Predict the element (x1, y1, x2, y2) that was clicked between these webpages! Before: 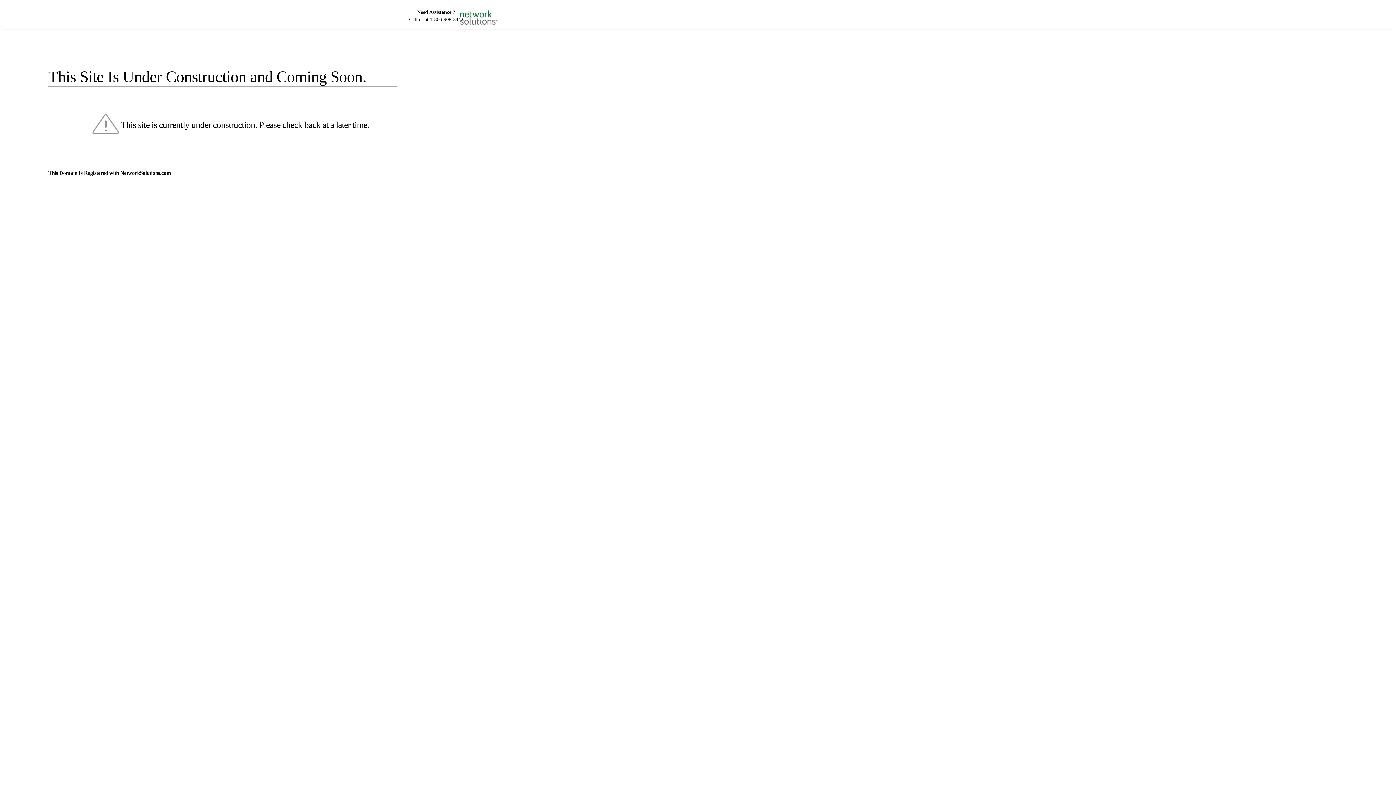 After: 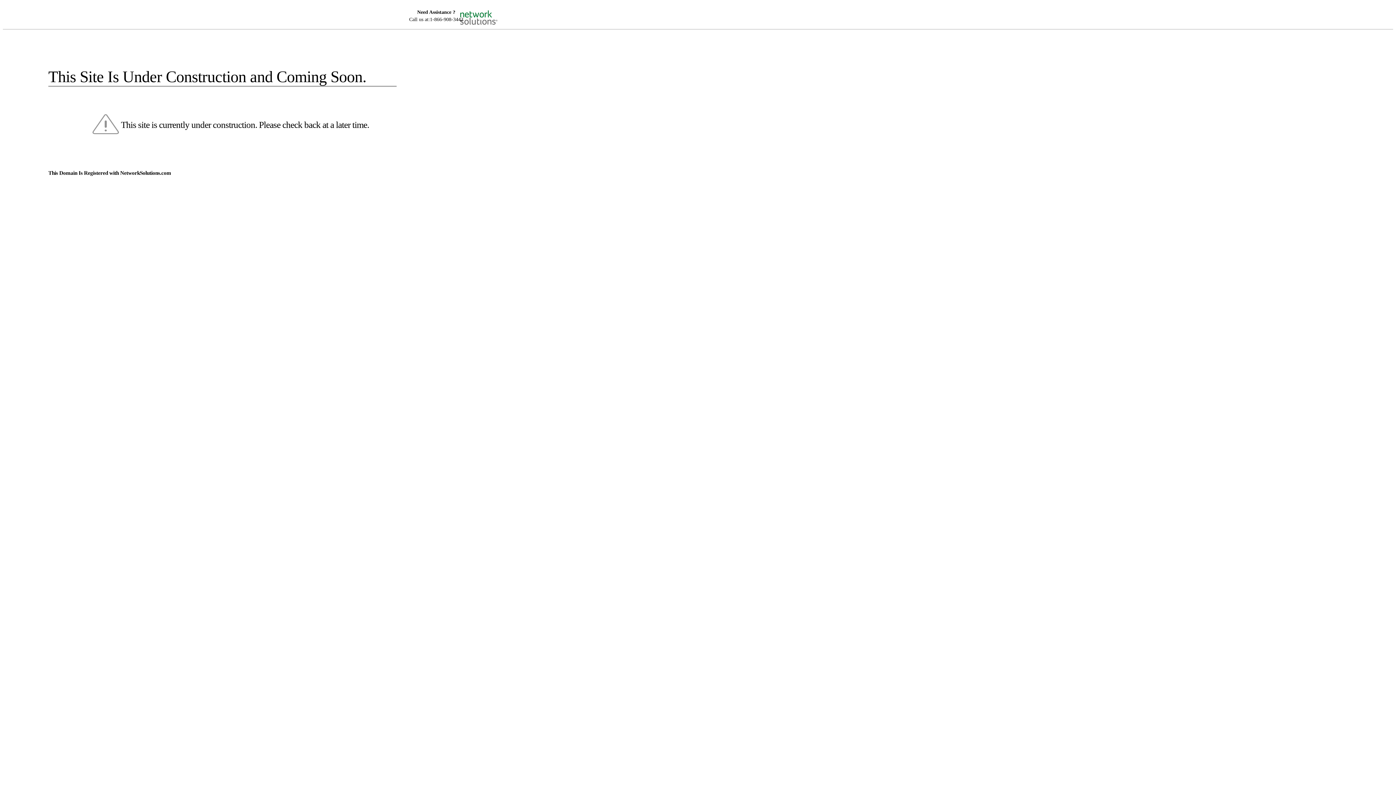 Action: bbox: (455, 5, 520, 16)